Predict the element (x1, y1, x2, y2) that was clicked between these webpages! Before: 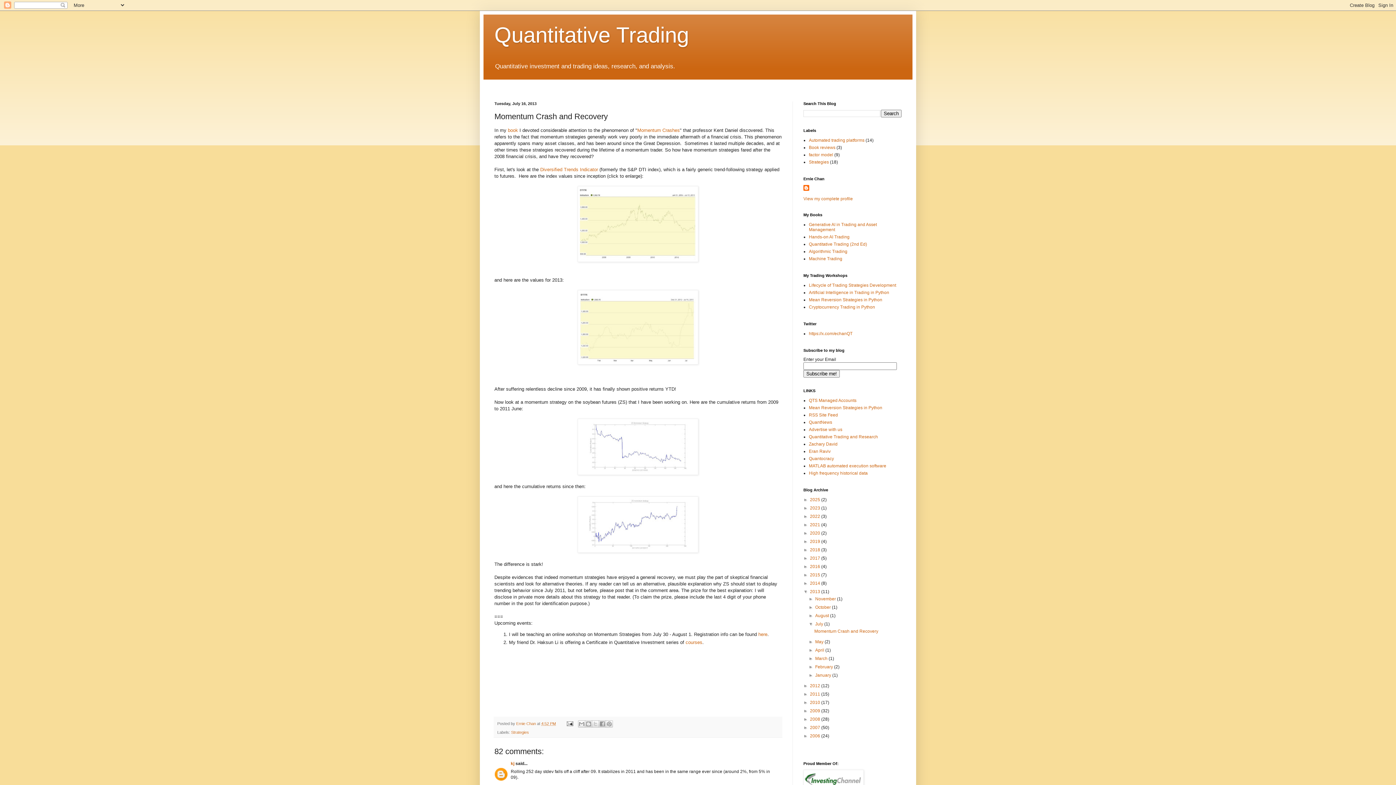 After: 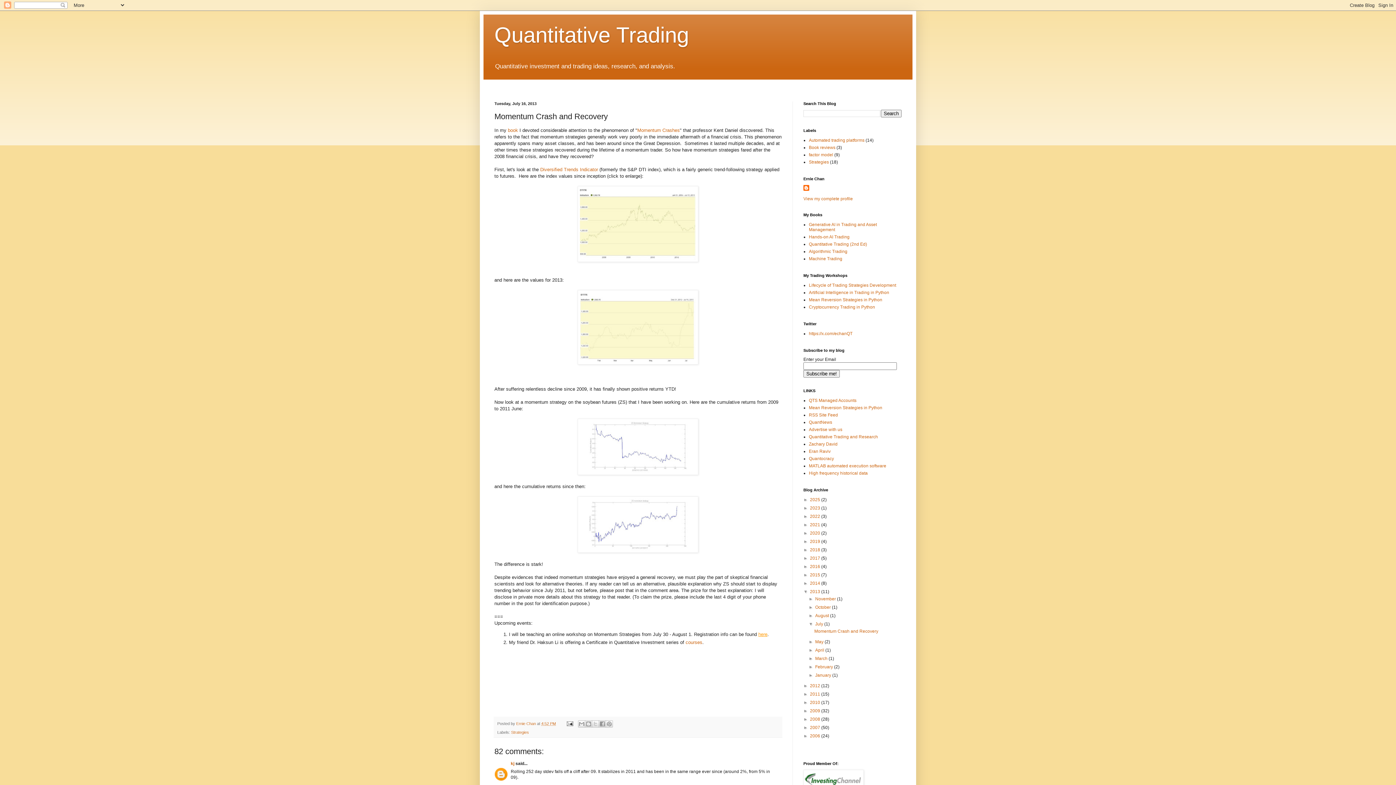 Action: bbox: (758, 632, 767, 637) label: here